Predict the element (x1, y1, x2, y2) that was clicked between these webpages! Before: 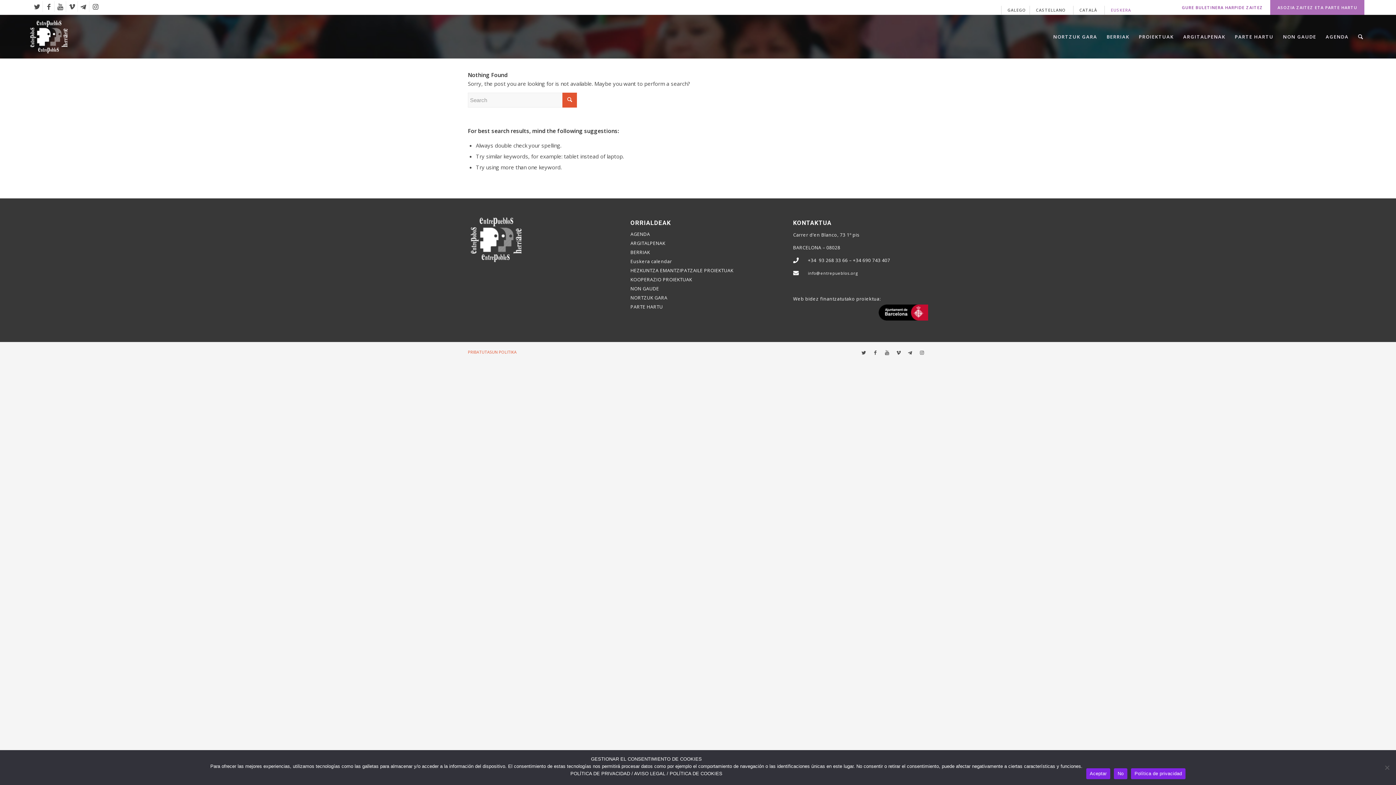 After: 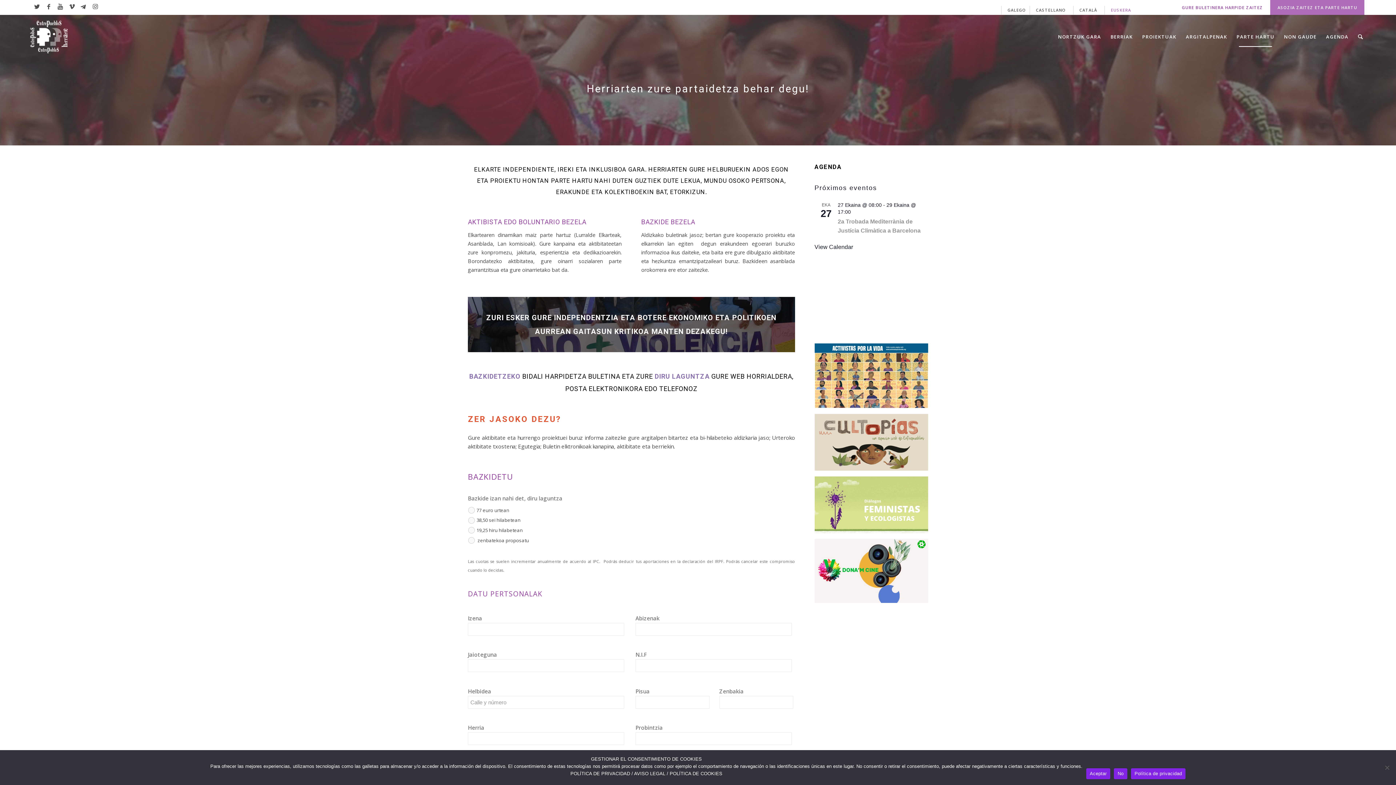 Action: label: PARTE HARTU bbox: (1230, 18, 1278, 54)